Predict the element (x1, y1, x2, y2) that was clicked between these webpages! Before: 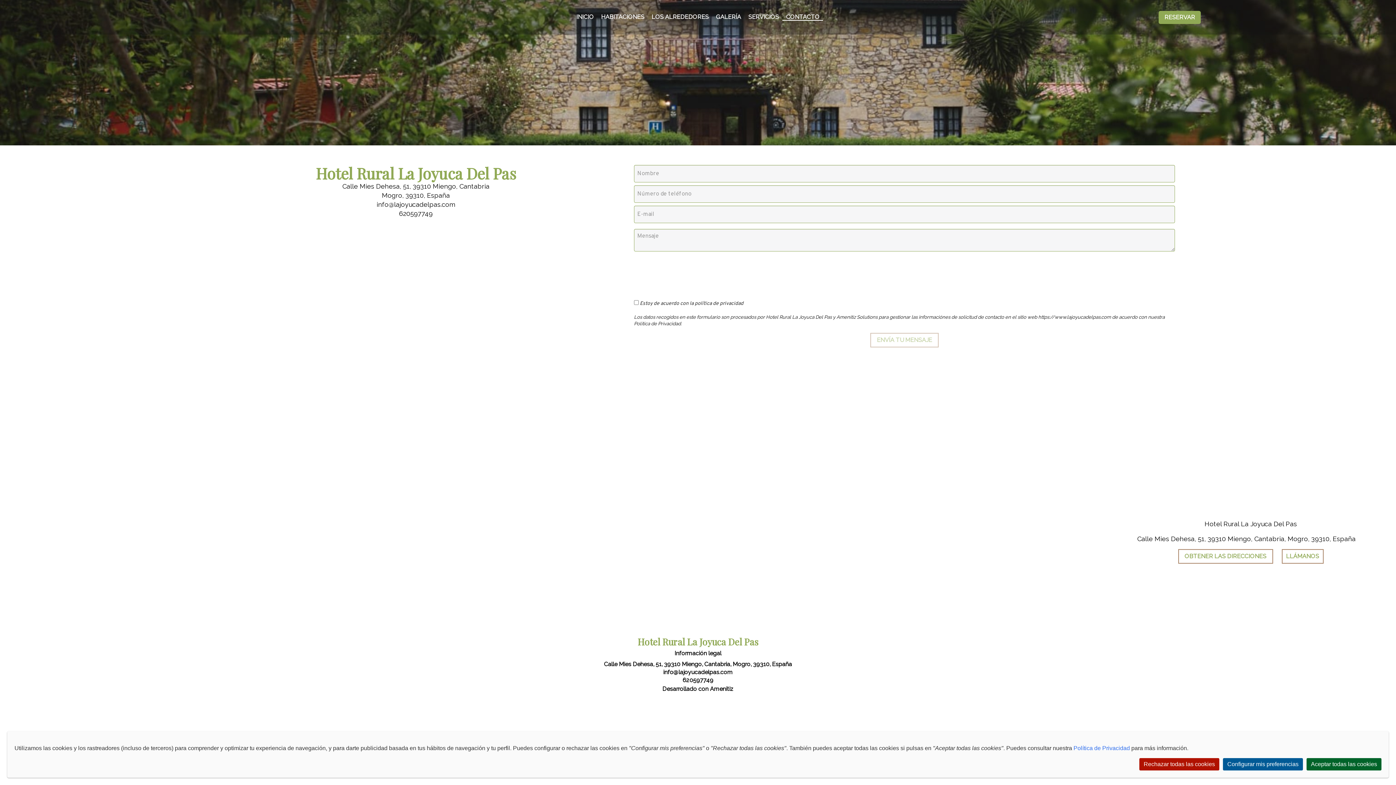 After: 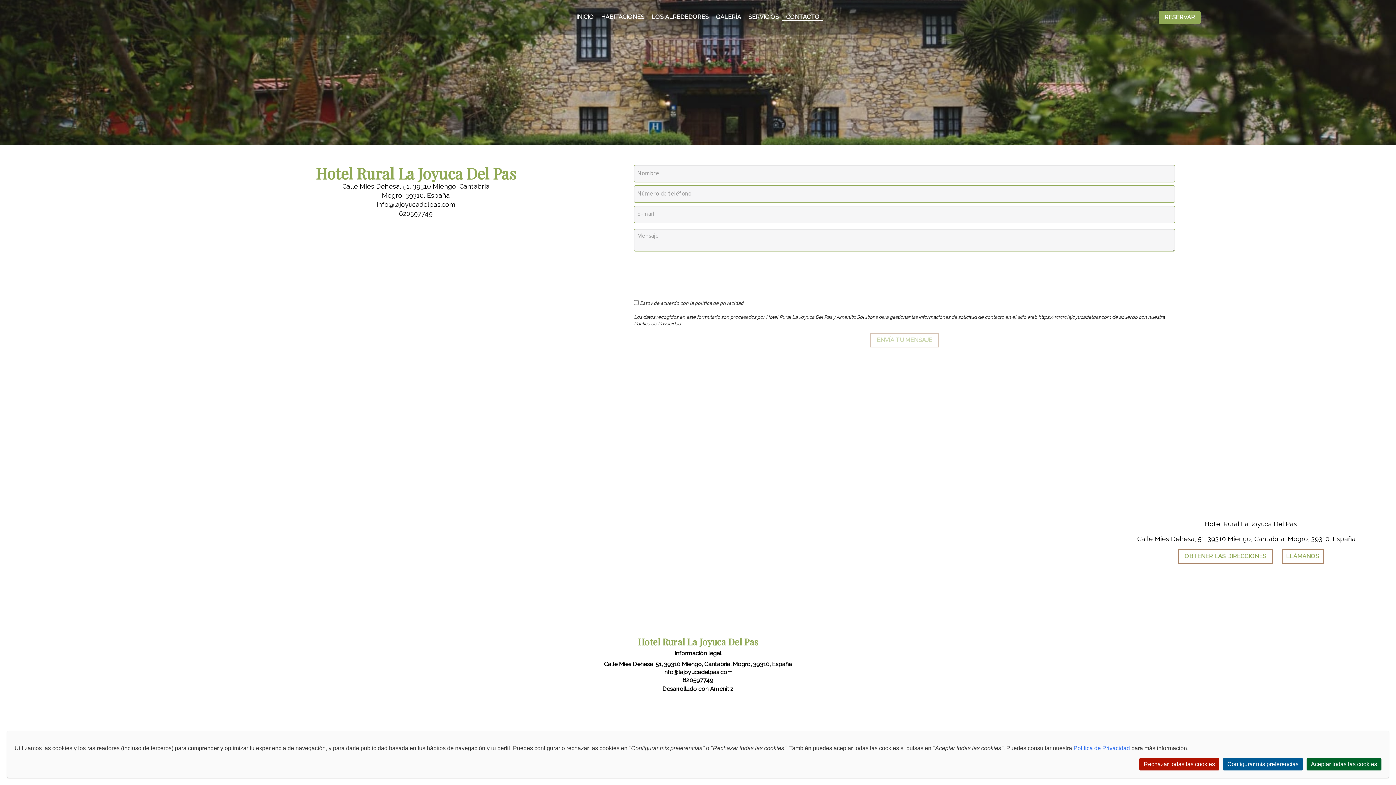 Action: label: CONTACTO bbox: (786, 13, 819, 20)